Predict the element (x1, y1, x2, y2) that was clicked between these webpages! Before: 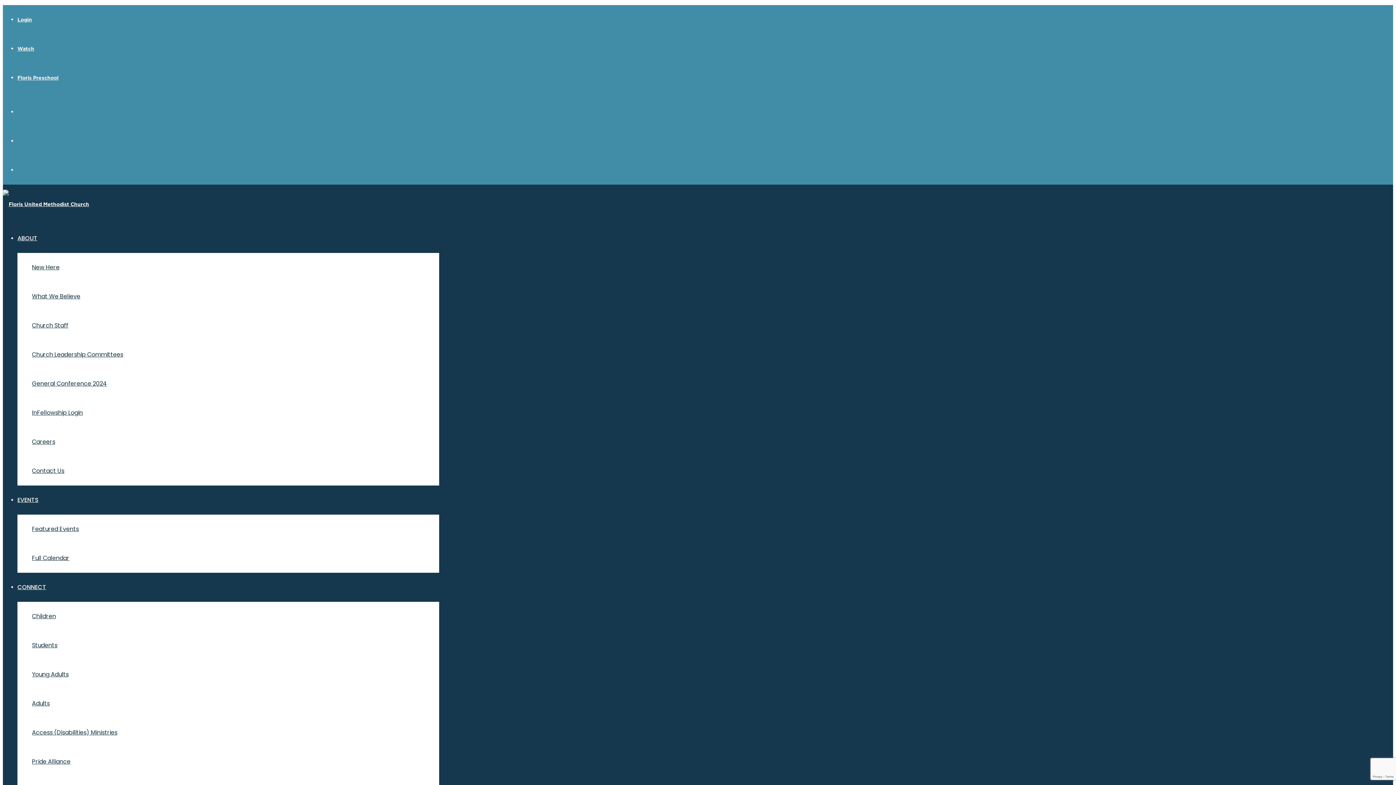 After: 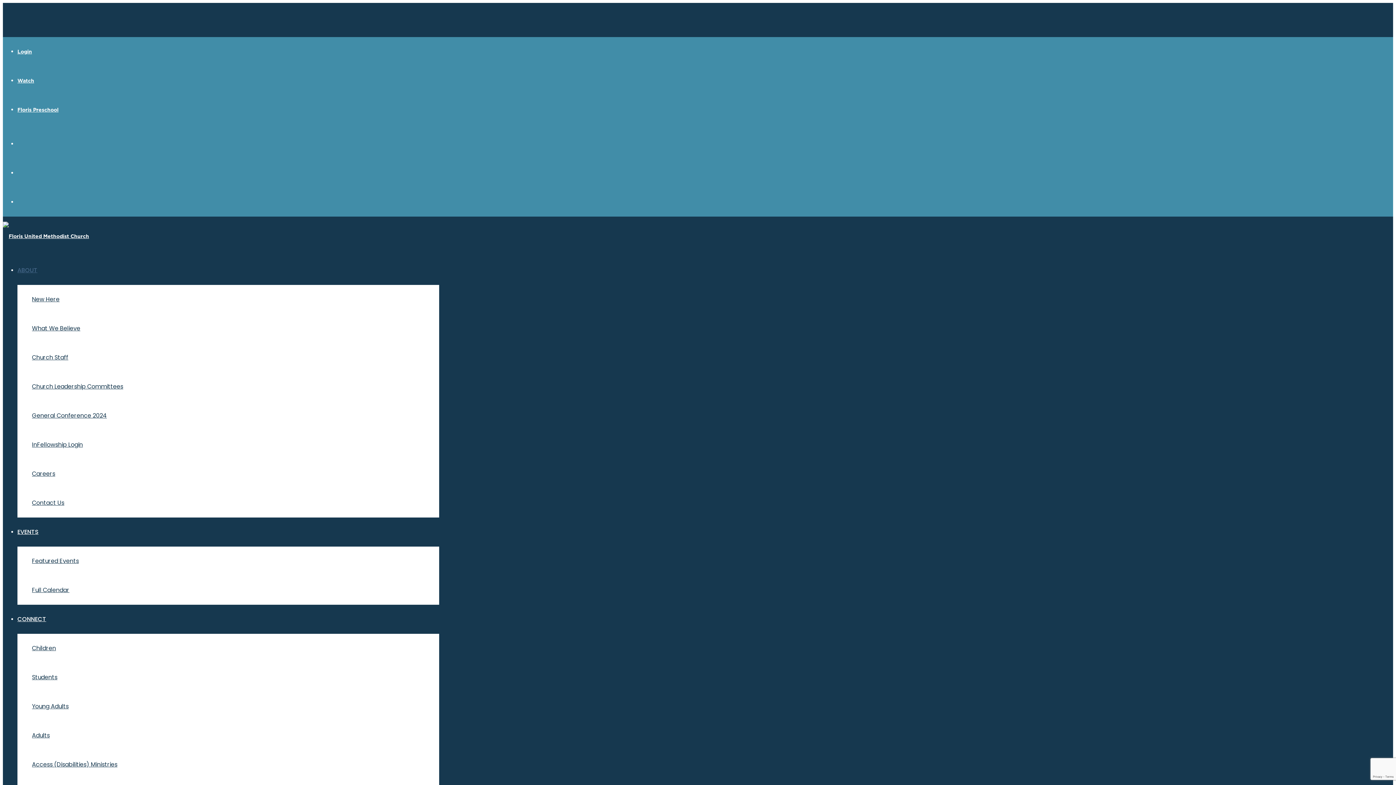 Action: label: ABOUT bbox: (17, 234, 37, 242)